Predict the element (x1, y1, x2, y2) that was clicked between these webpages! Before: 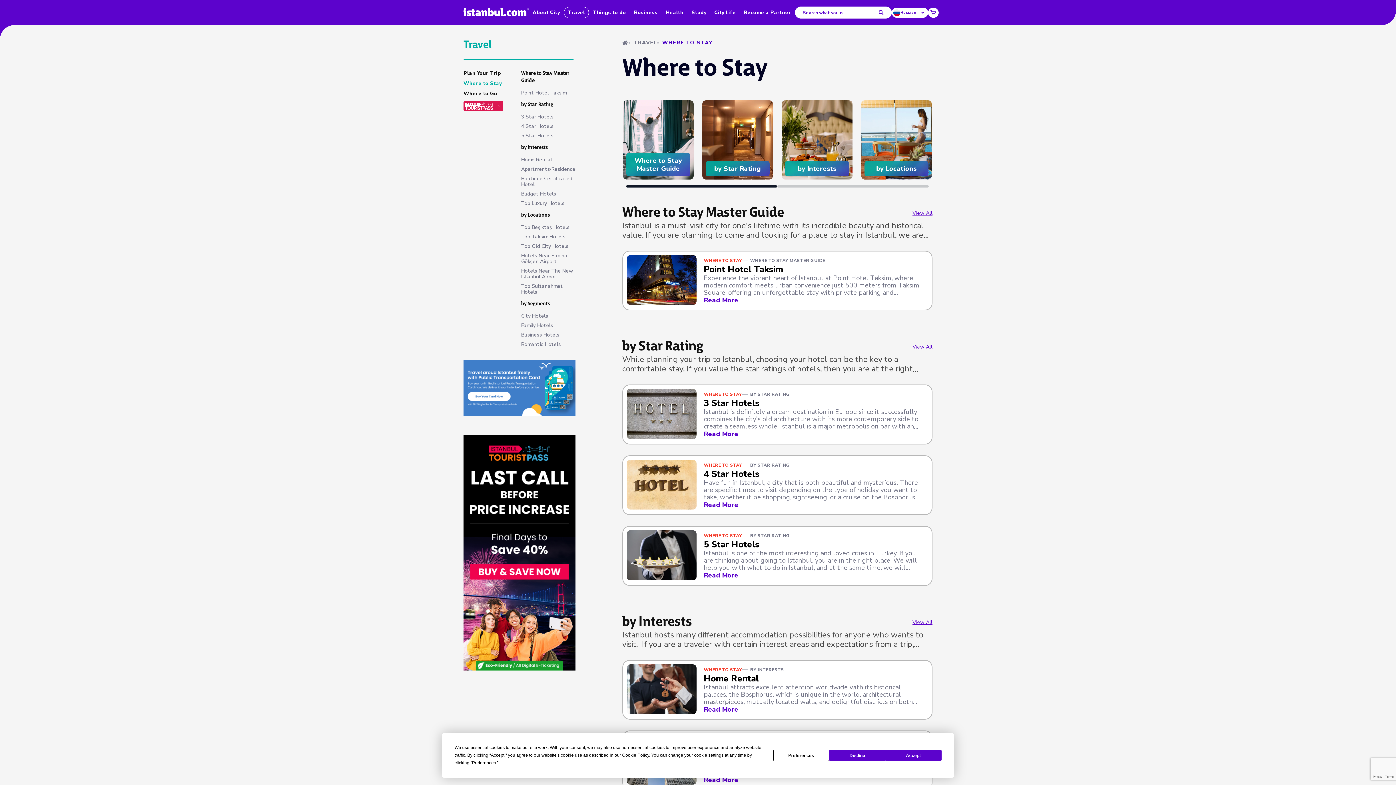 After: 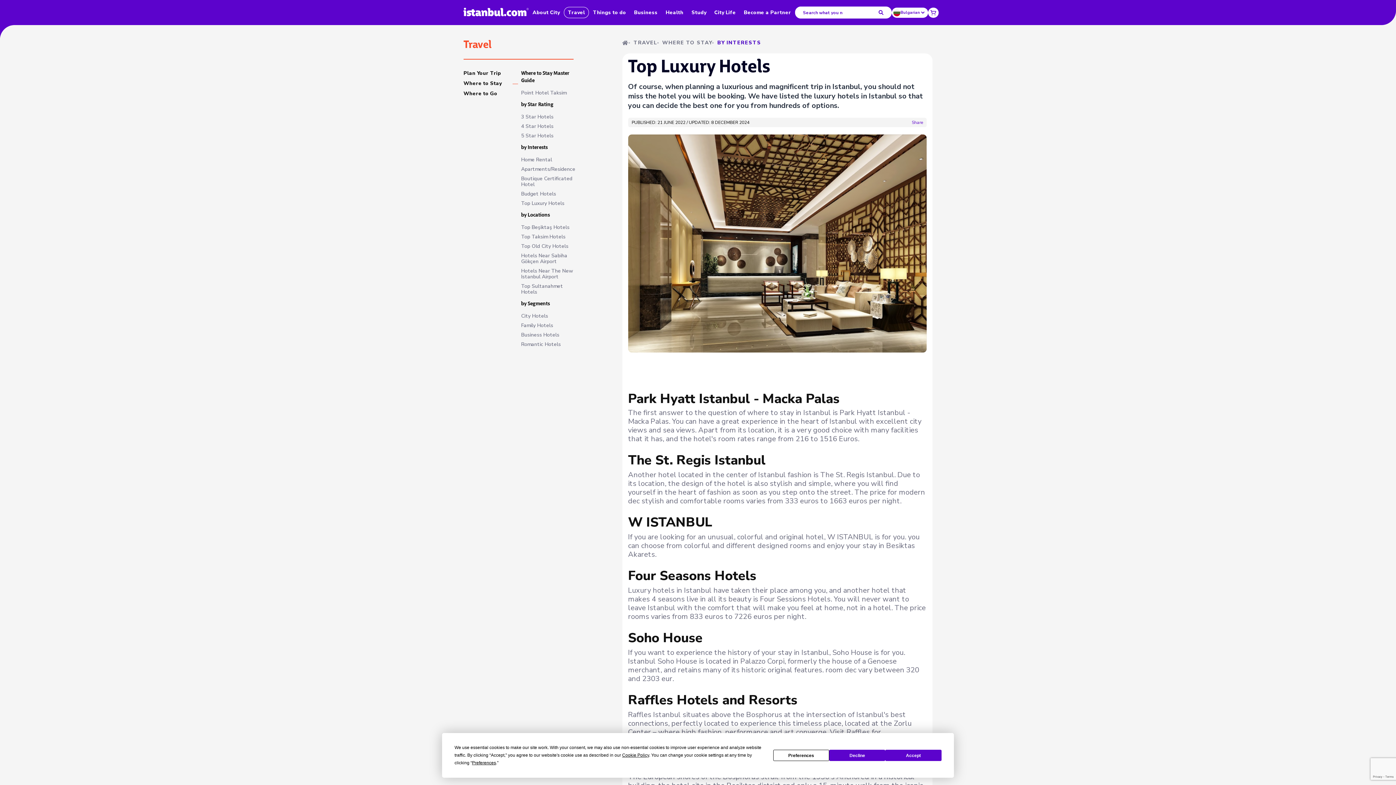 Action: label: Top Luxury Hotels bbox: (521, 200, 564, 206)